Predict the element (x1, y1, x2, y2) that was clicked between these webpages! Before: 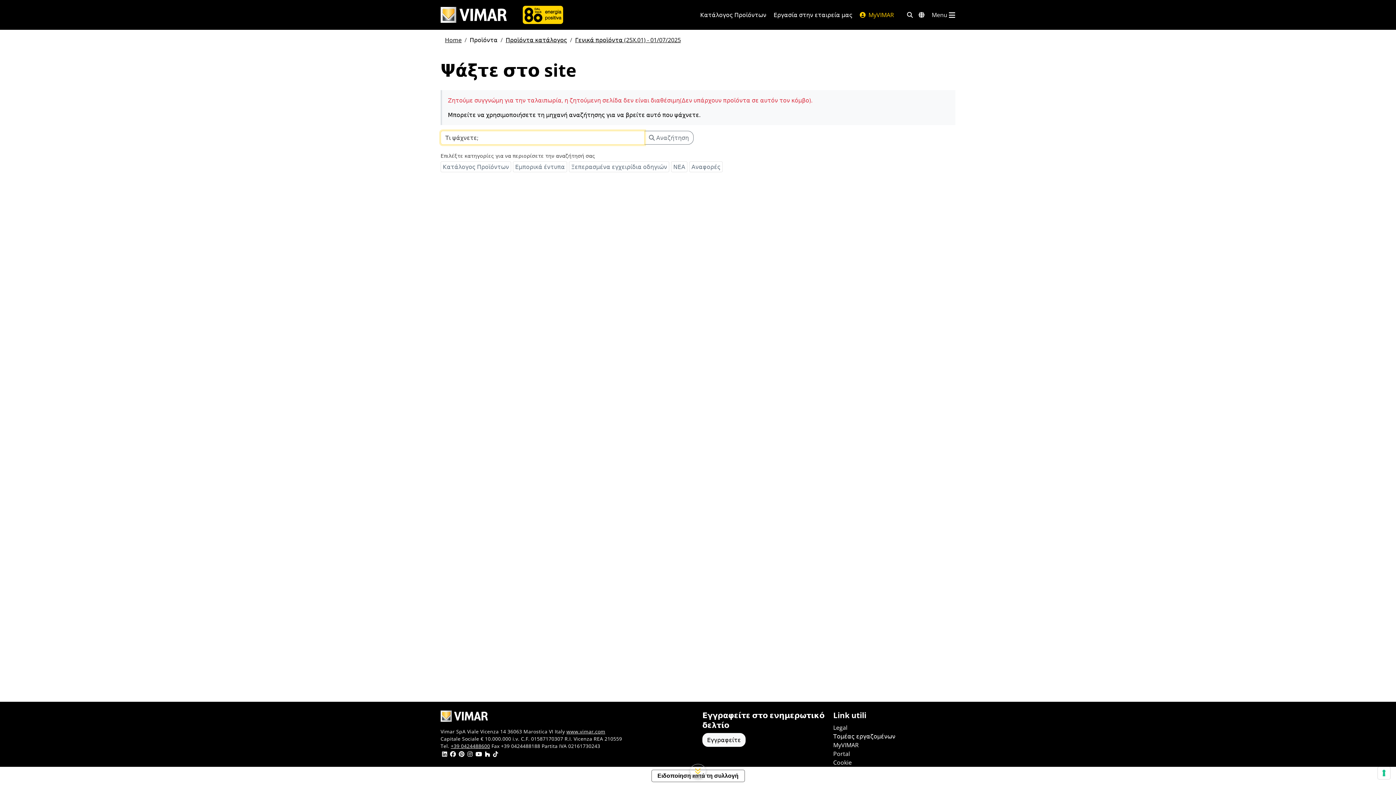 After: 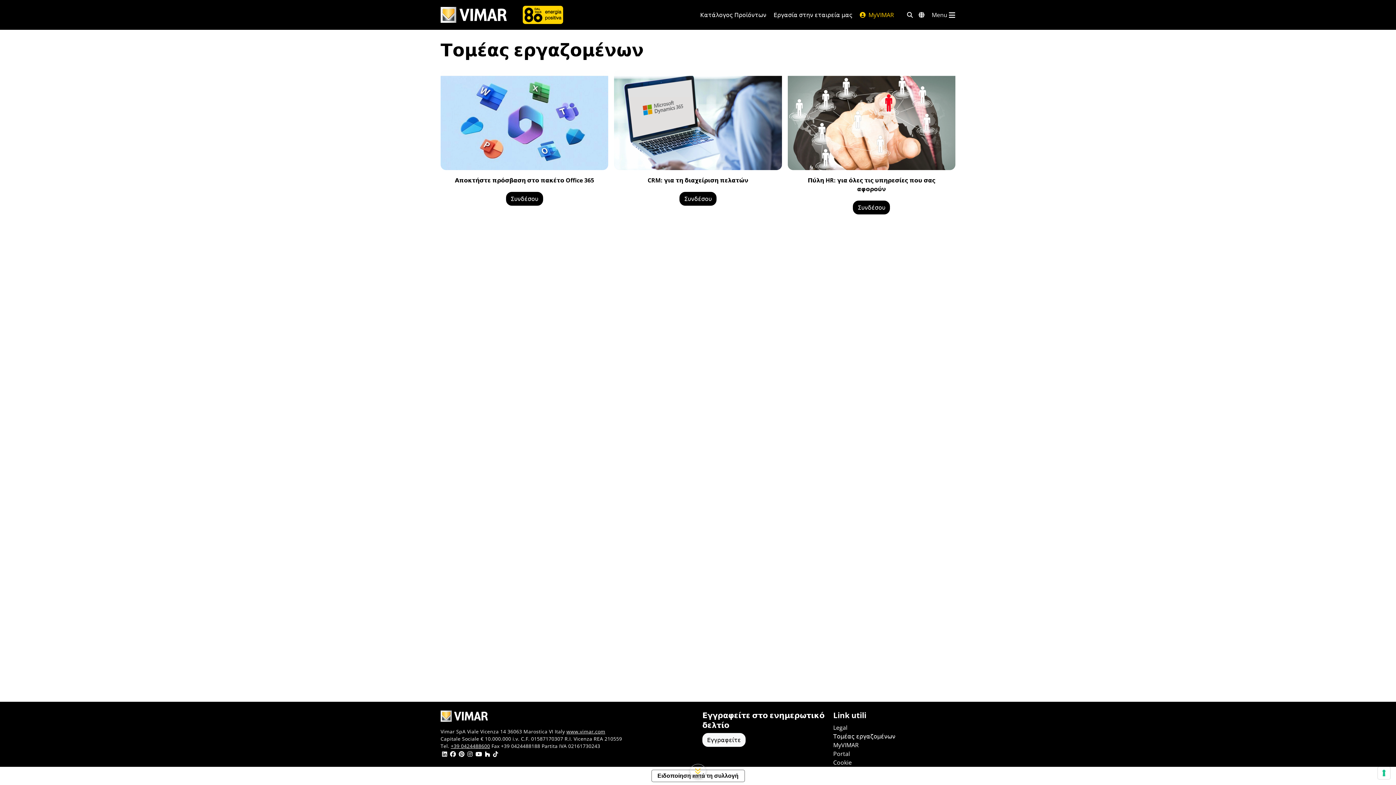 Action: bbox: (833, 732, 895, 741) label: Τομέας εργαζομένων